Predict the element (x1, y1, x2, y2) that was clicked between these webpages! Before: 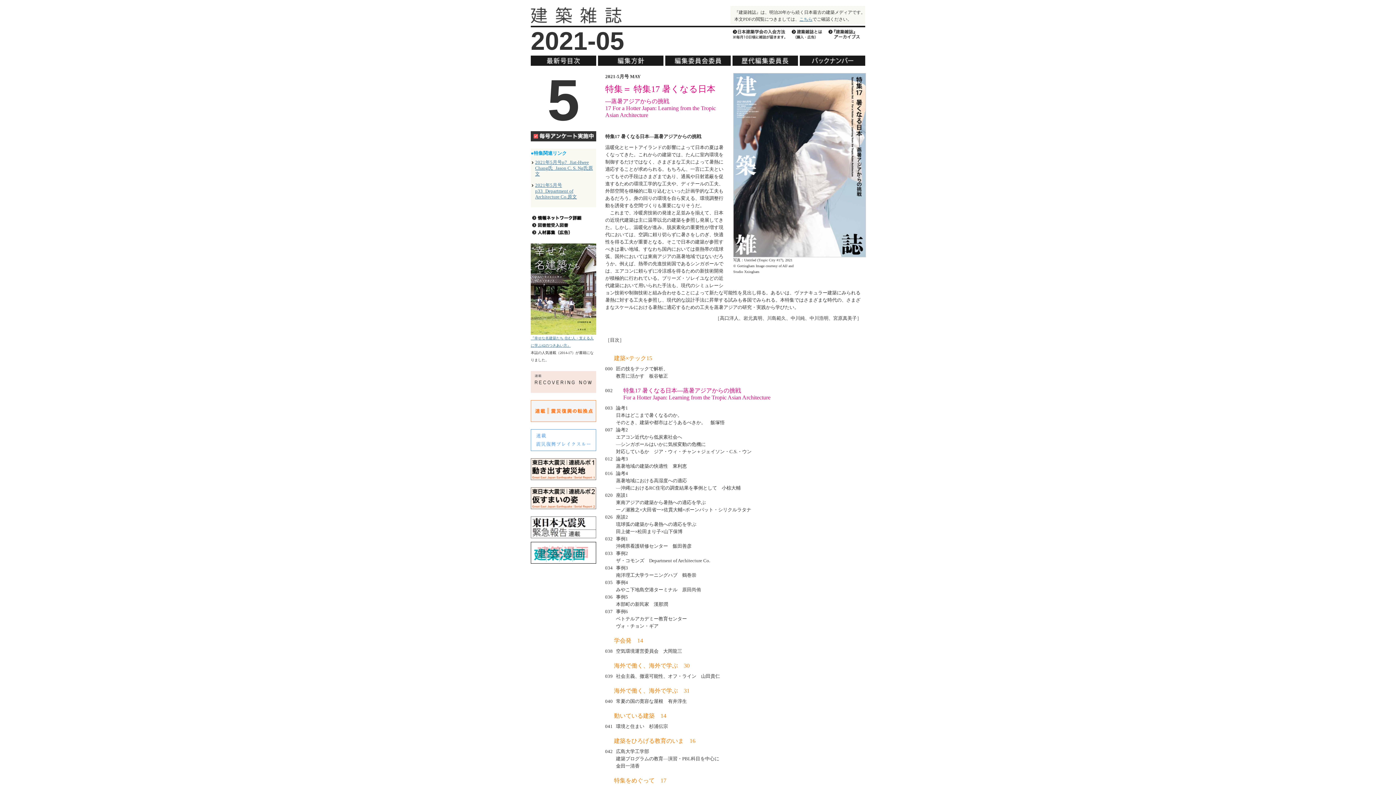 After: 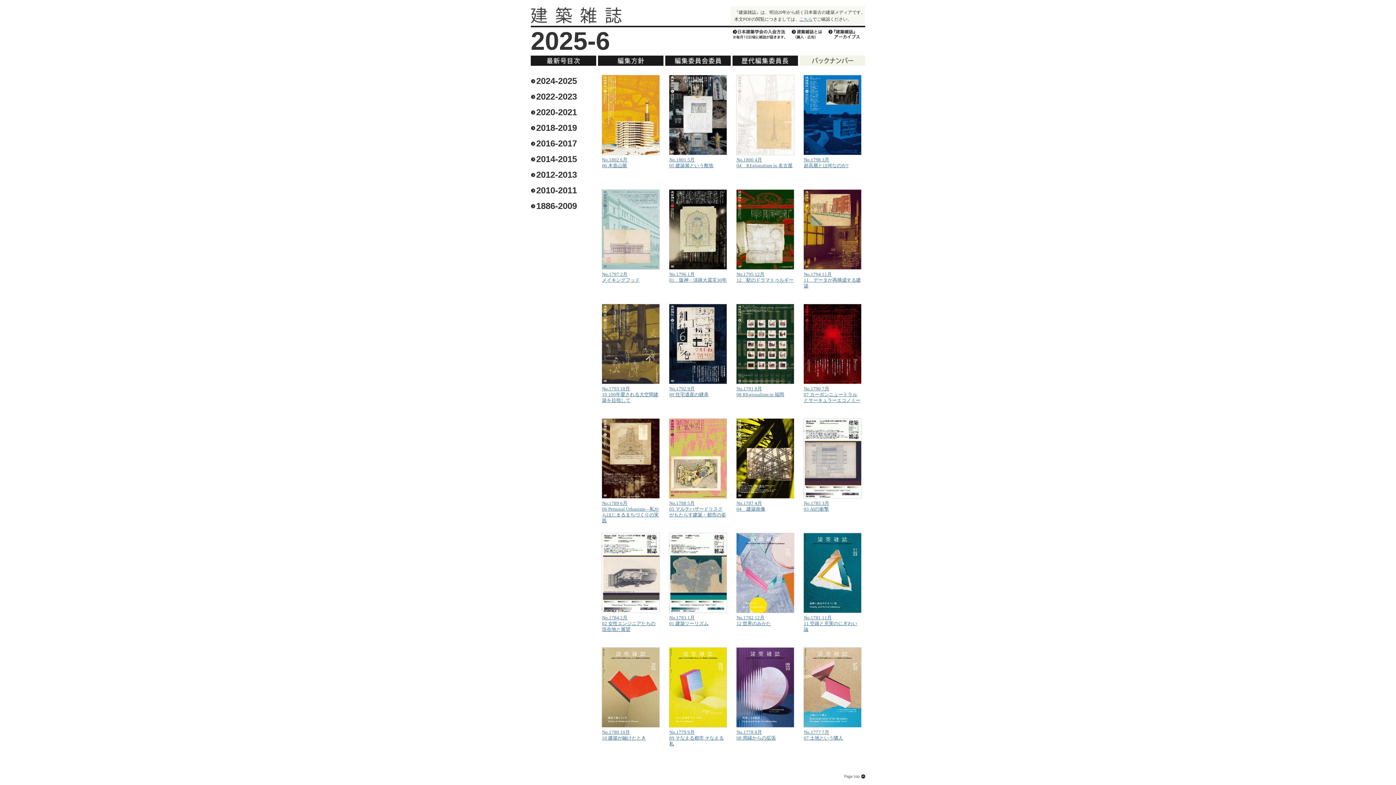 Action: label: バックナンバー bbox: (800, 55, 865, 65)